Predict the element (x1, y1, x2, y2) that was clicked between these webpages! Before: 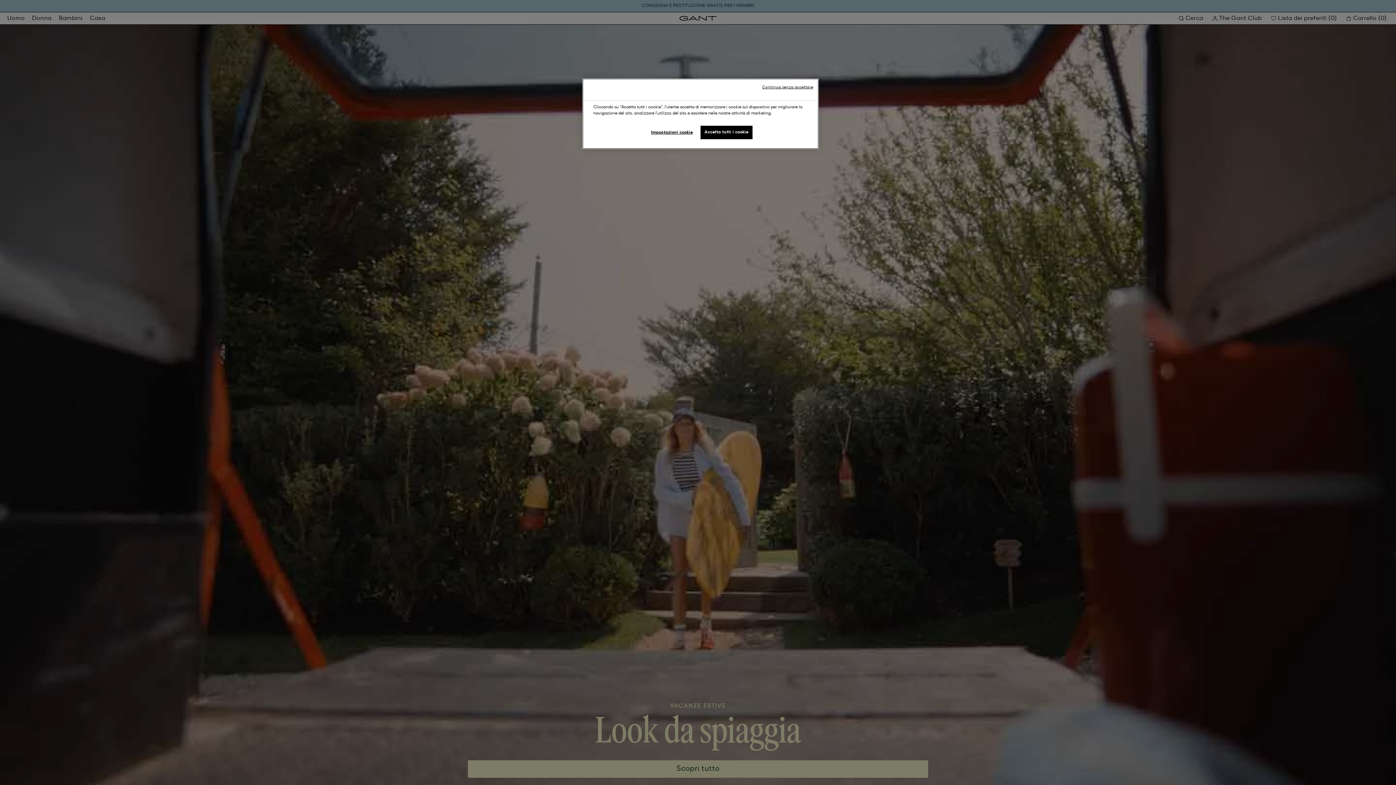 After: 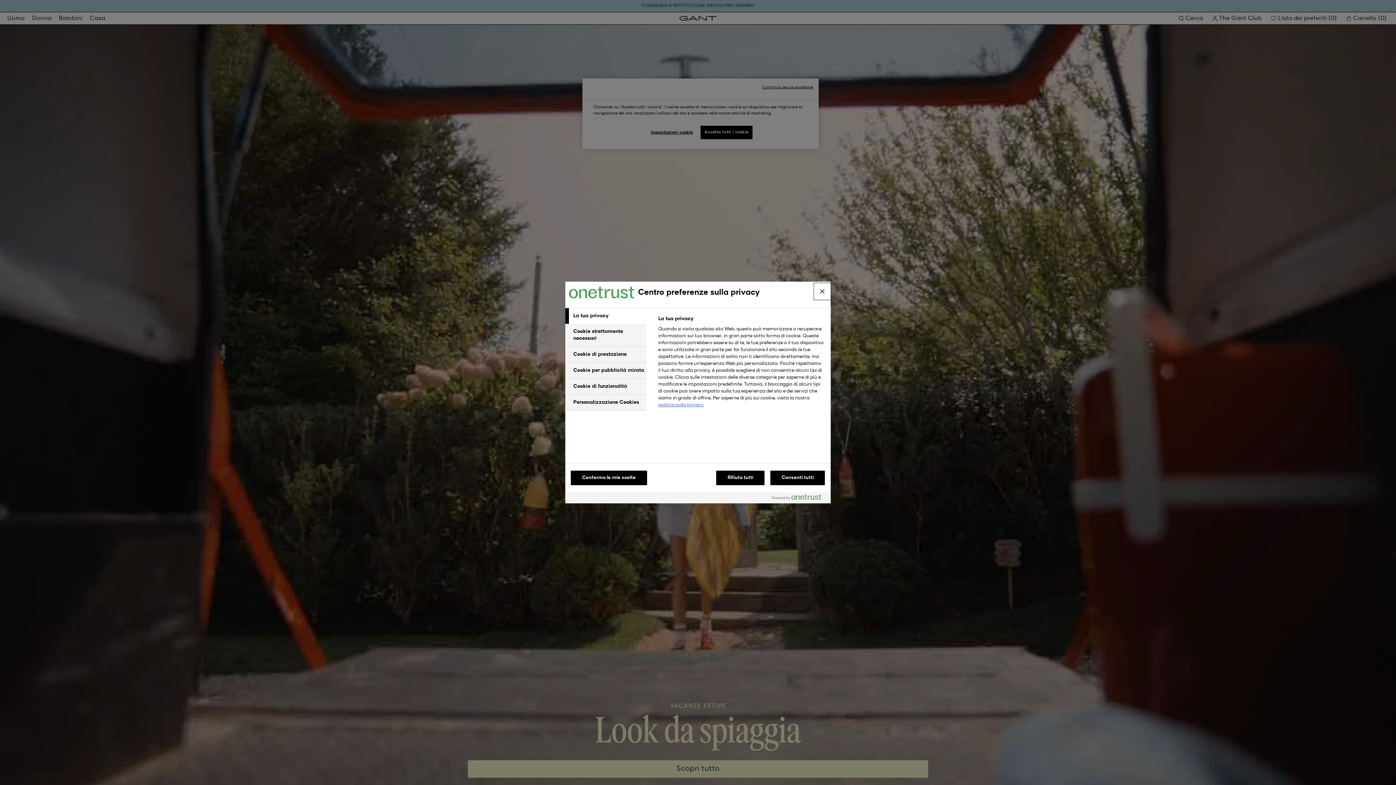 Action: label: Impostazioni cookie bbox: (647, 125, 696, 140)